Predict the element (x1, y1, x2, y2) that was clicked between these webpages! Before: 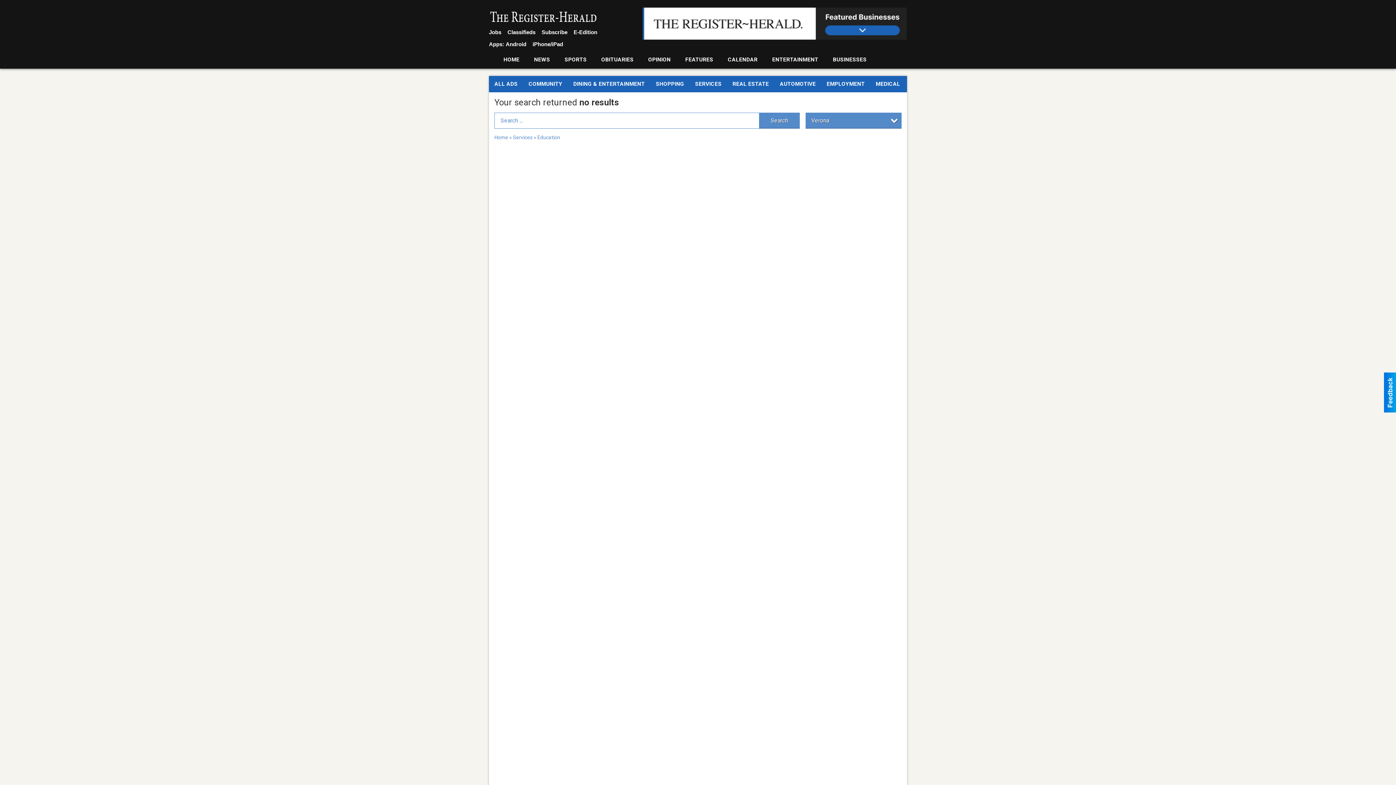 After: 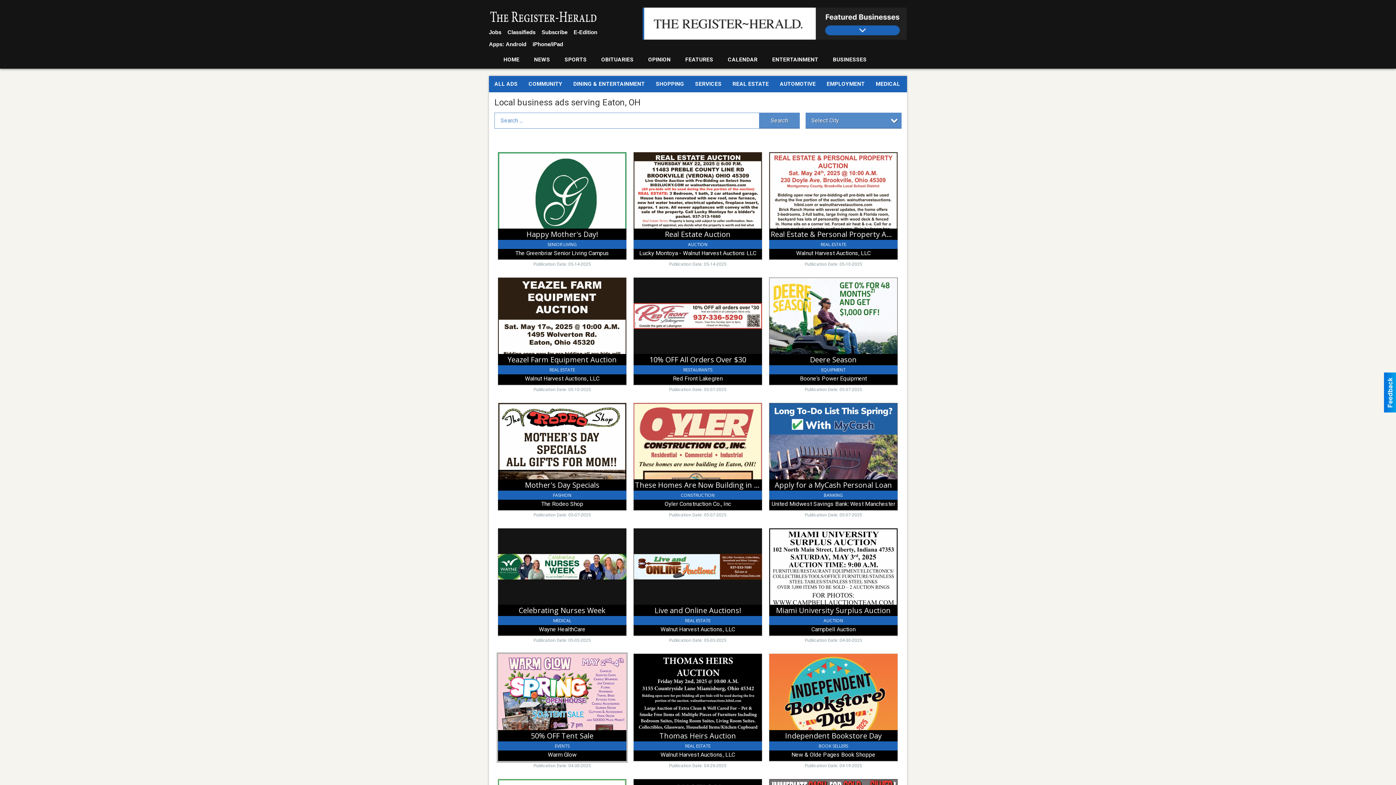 Action: bbox: (825, 52, 874, 68) label: BUSINESSES